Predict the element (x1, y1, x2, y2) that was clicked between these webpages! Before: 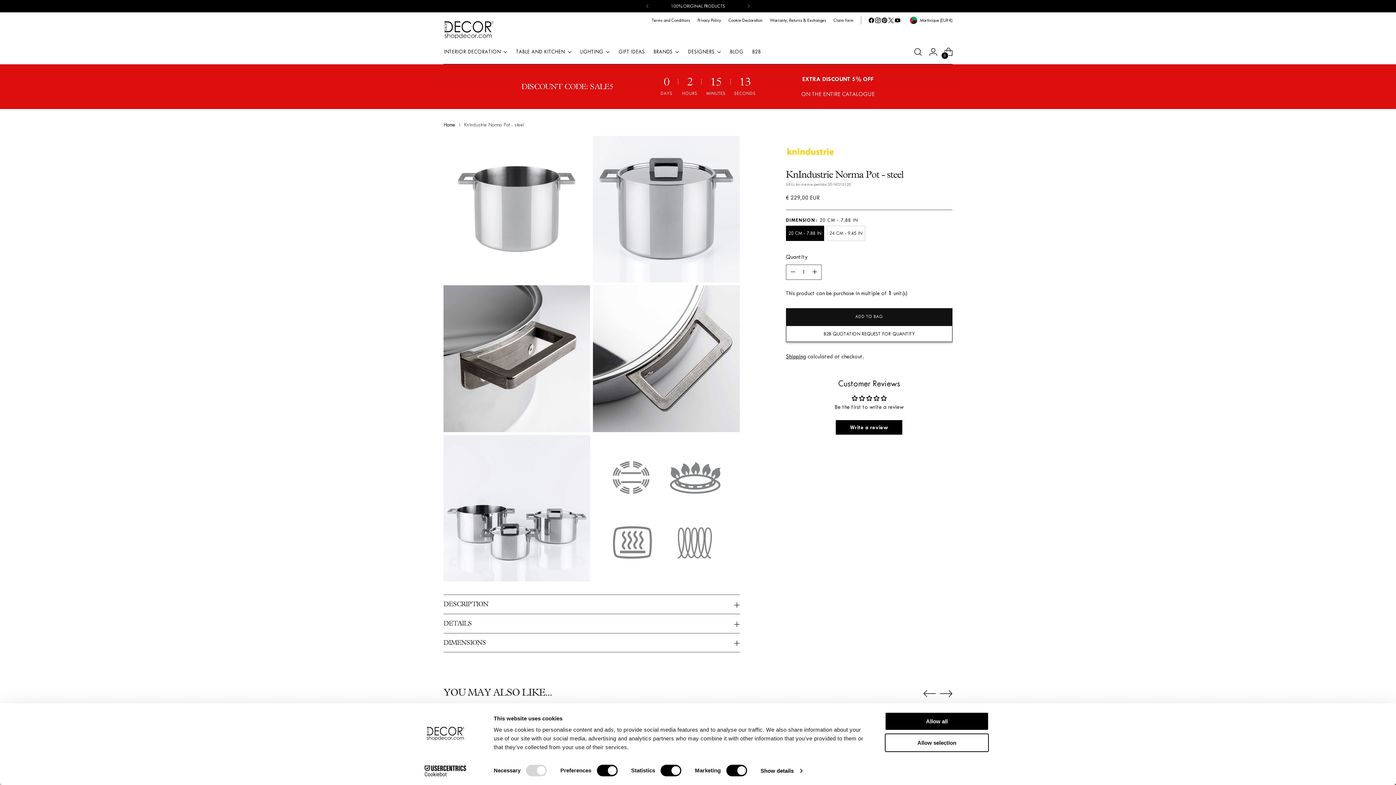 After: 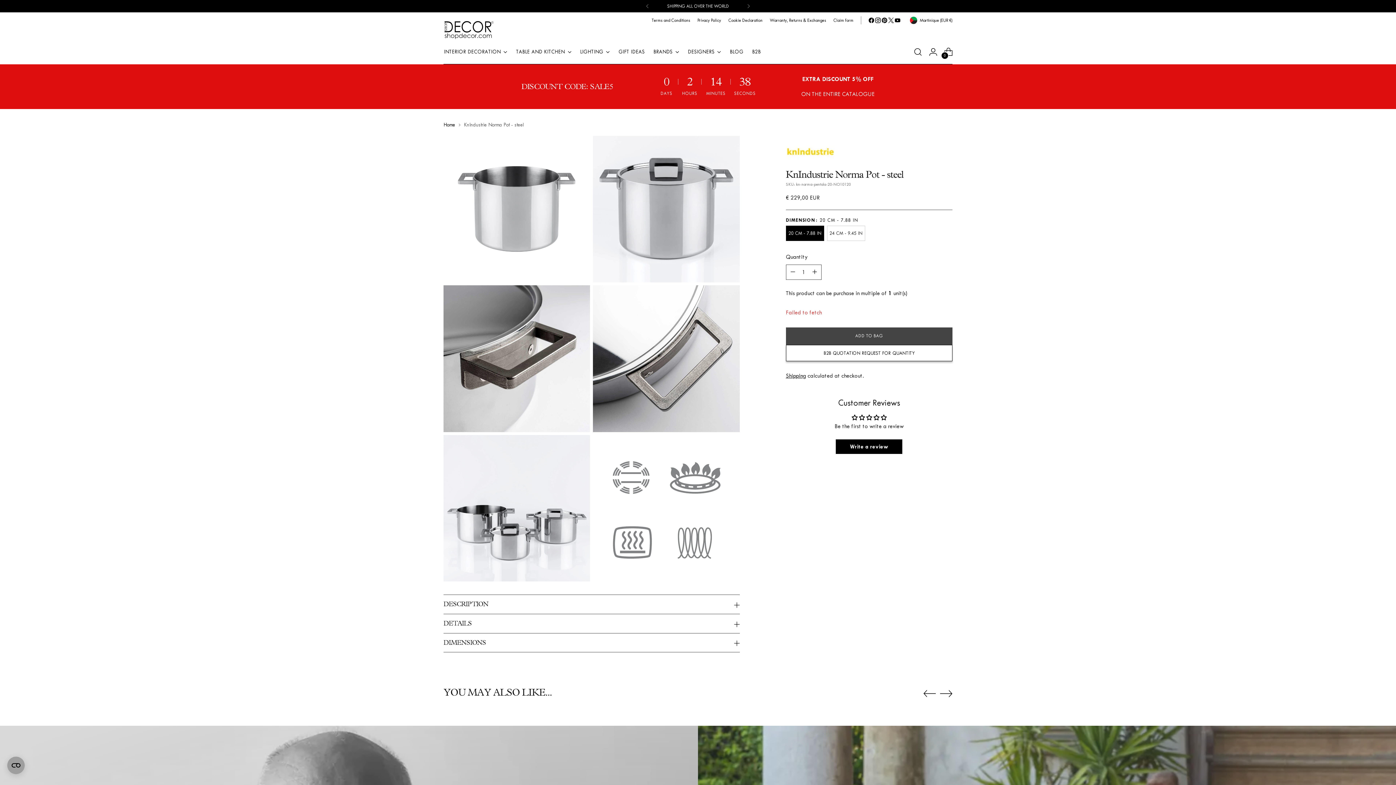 Action: label: Add to Bag bbox: (786, 308, 952, 325)